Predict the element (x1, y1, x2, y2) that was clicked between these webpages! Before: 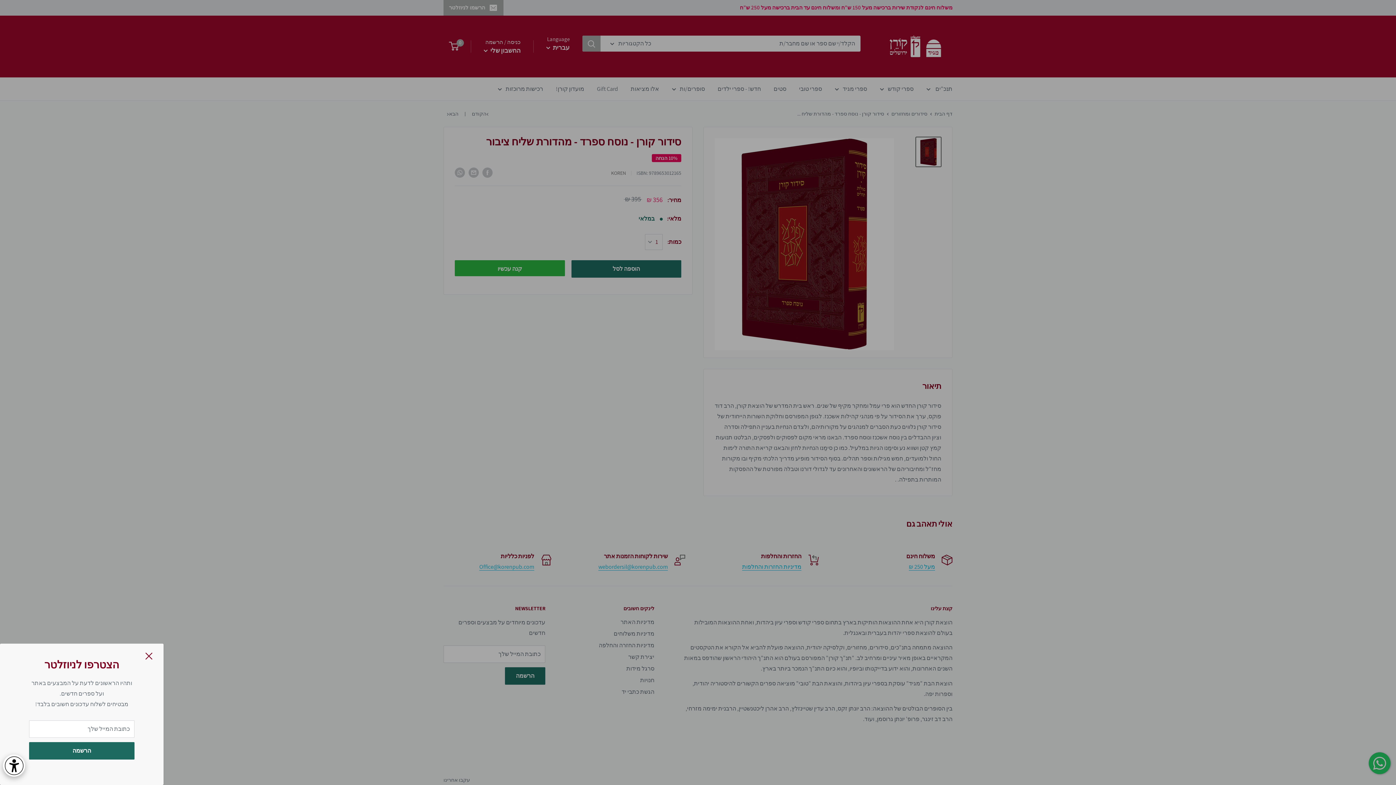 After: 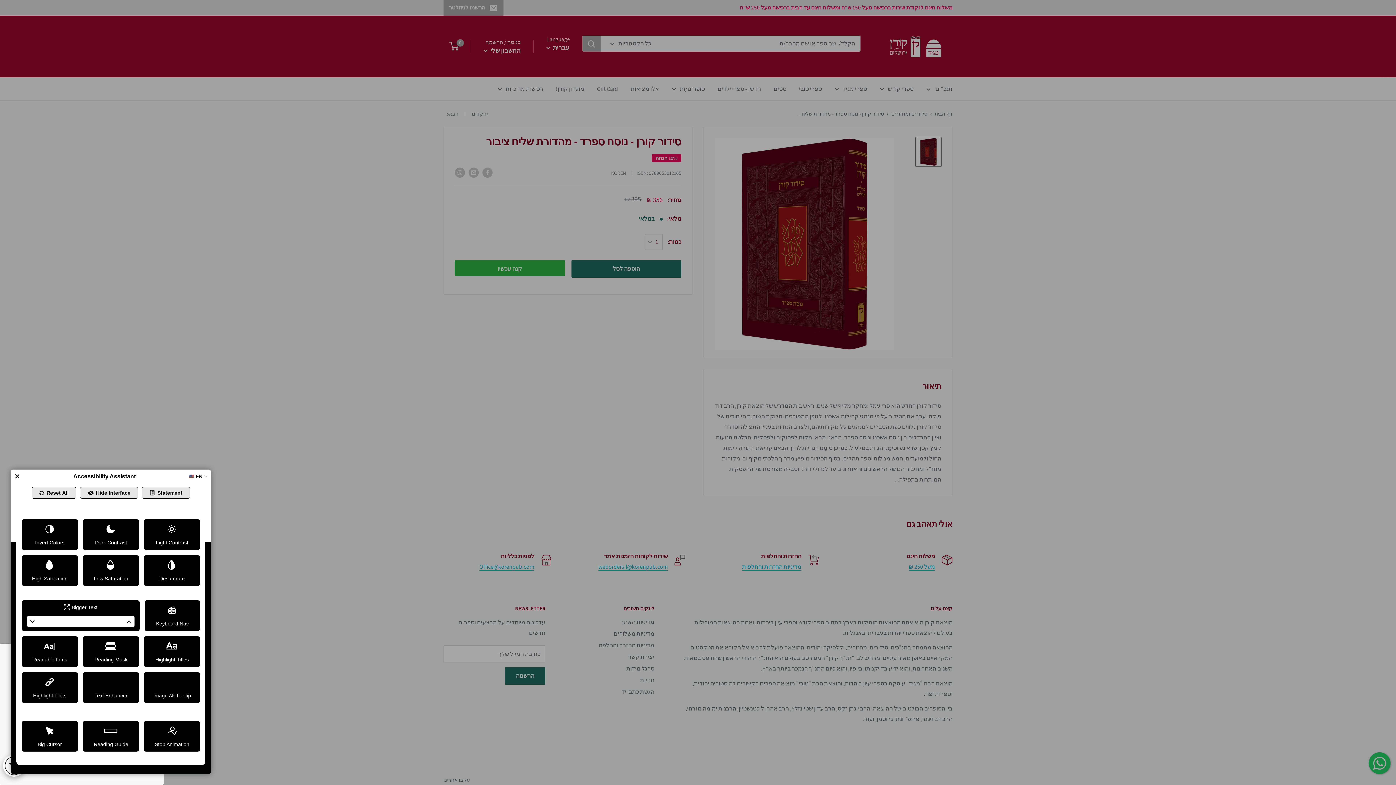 Action: label: Web Accessibility Initiative bbox: (0, 752, 28, 775)